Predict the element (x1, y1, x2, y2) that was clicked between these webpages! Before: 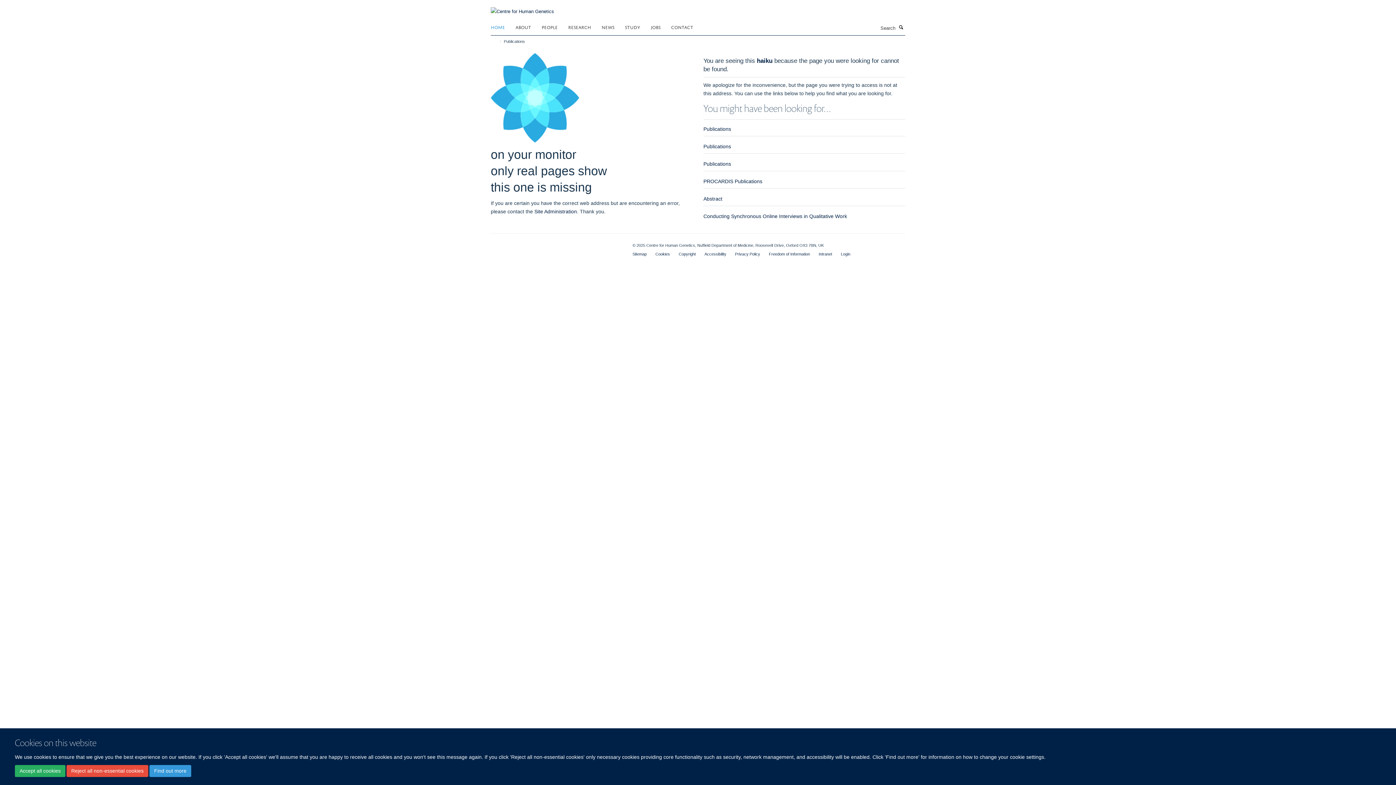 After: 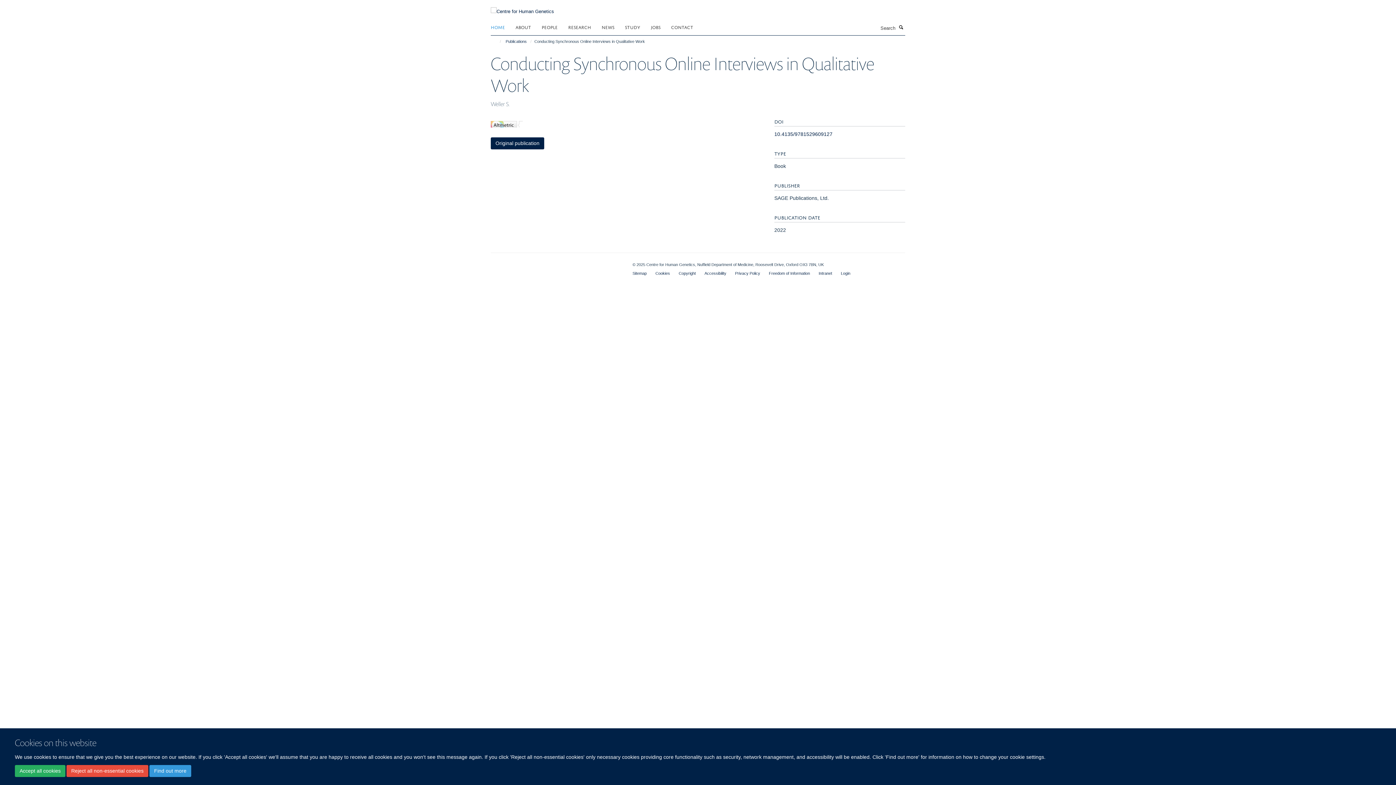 Action: label: Conducting Synchronous Online Interviews in Qualitative Work bbox: (703, 213, 847, 219)